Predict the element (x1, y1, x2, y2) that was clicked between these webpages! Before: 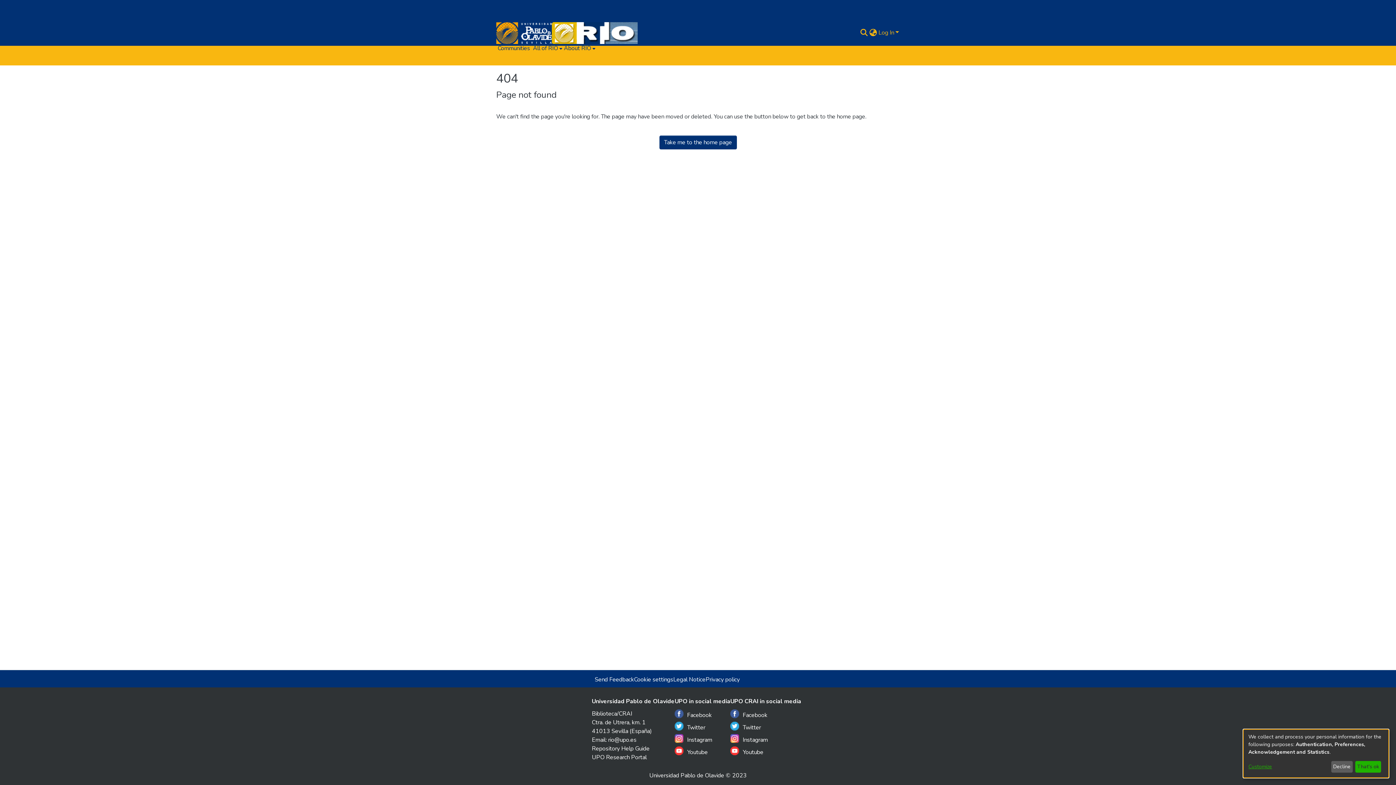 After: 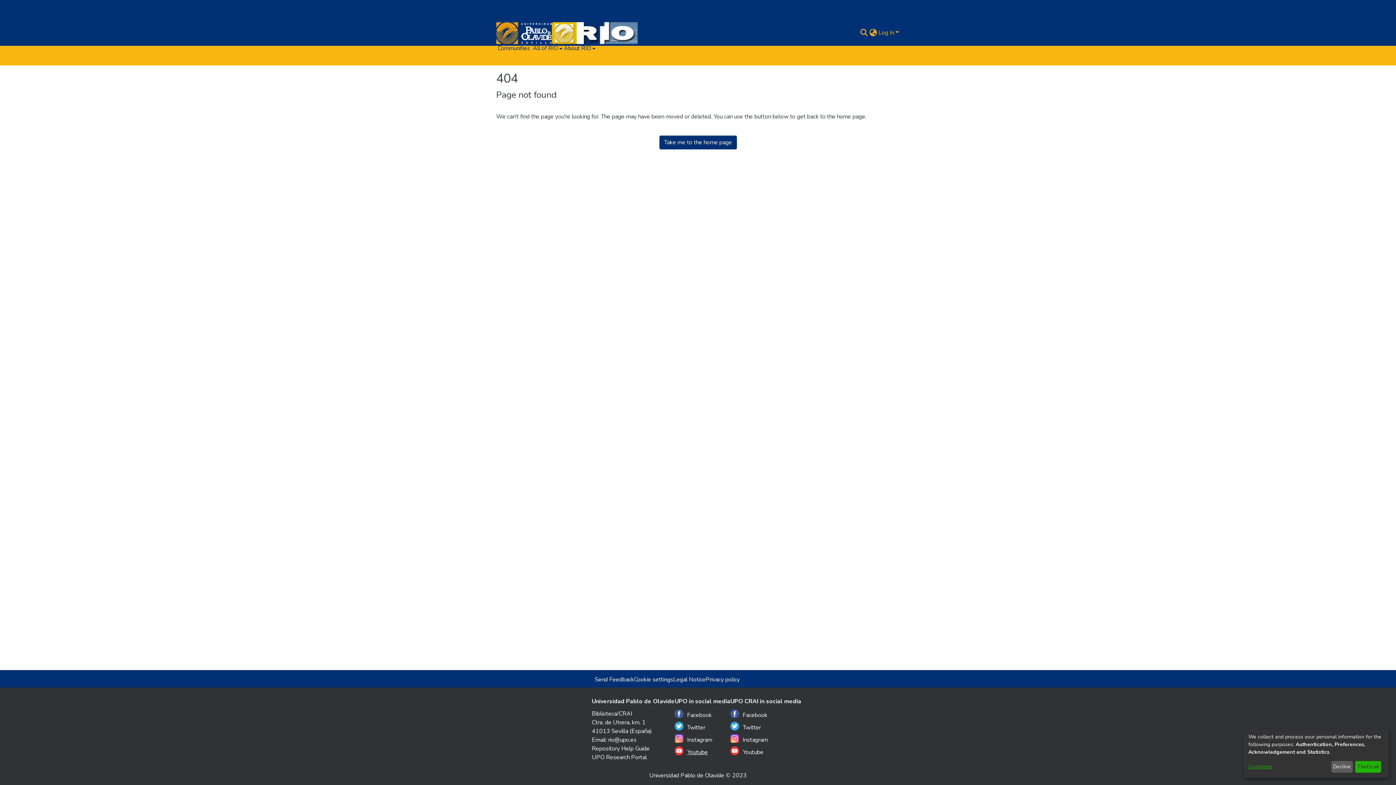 Action: label: Youtube bbox: (674, 746, 708, 759)